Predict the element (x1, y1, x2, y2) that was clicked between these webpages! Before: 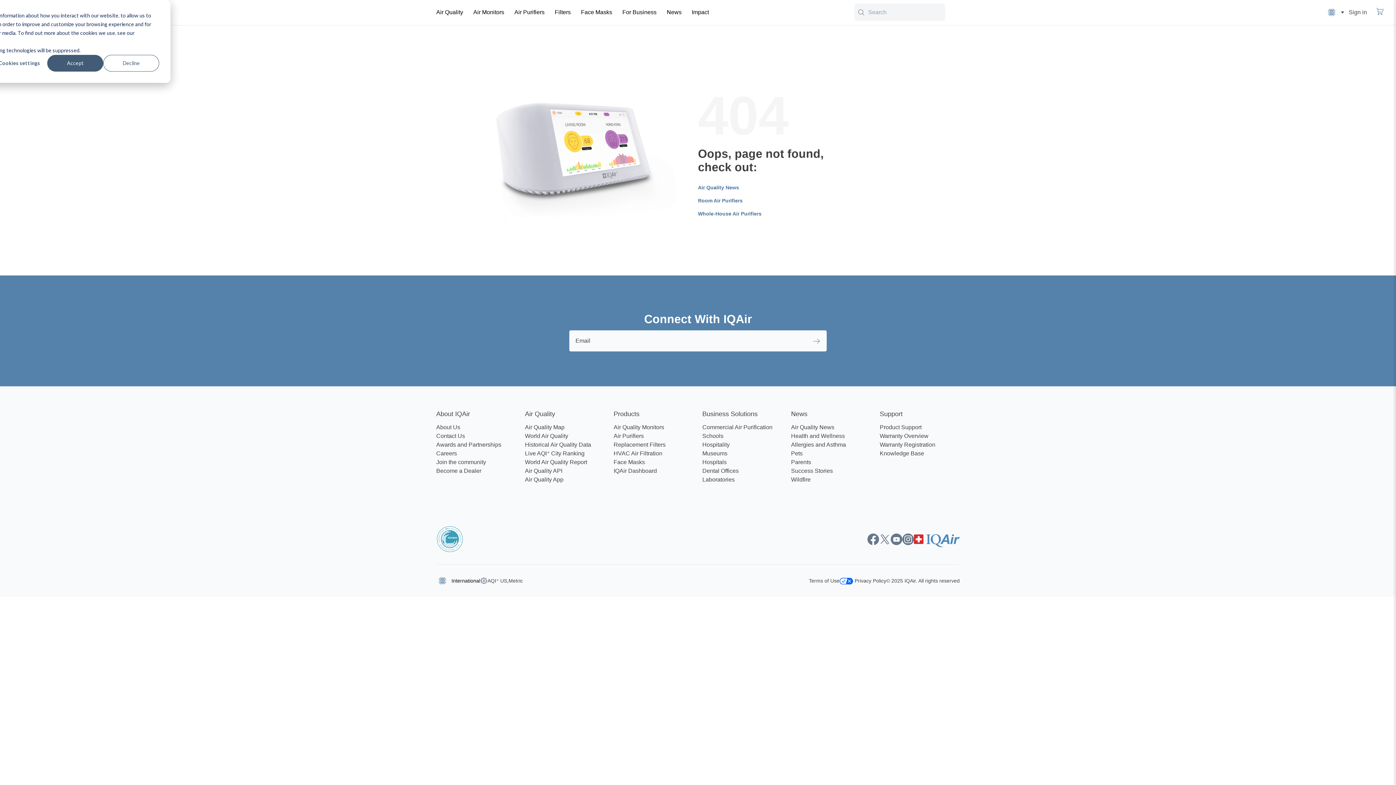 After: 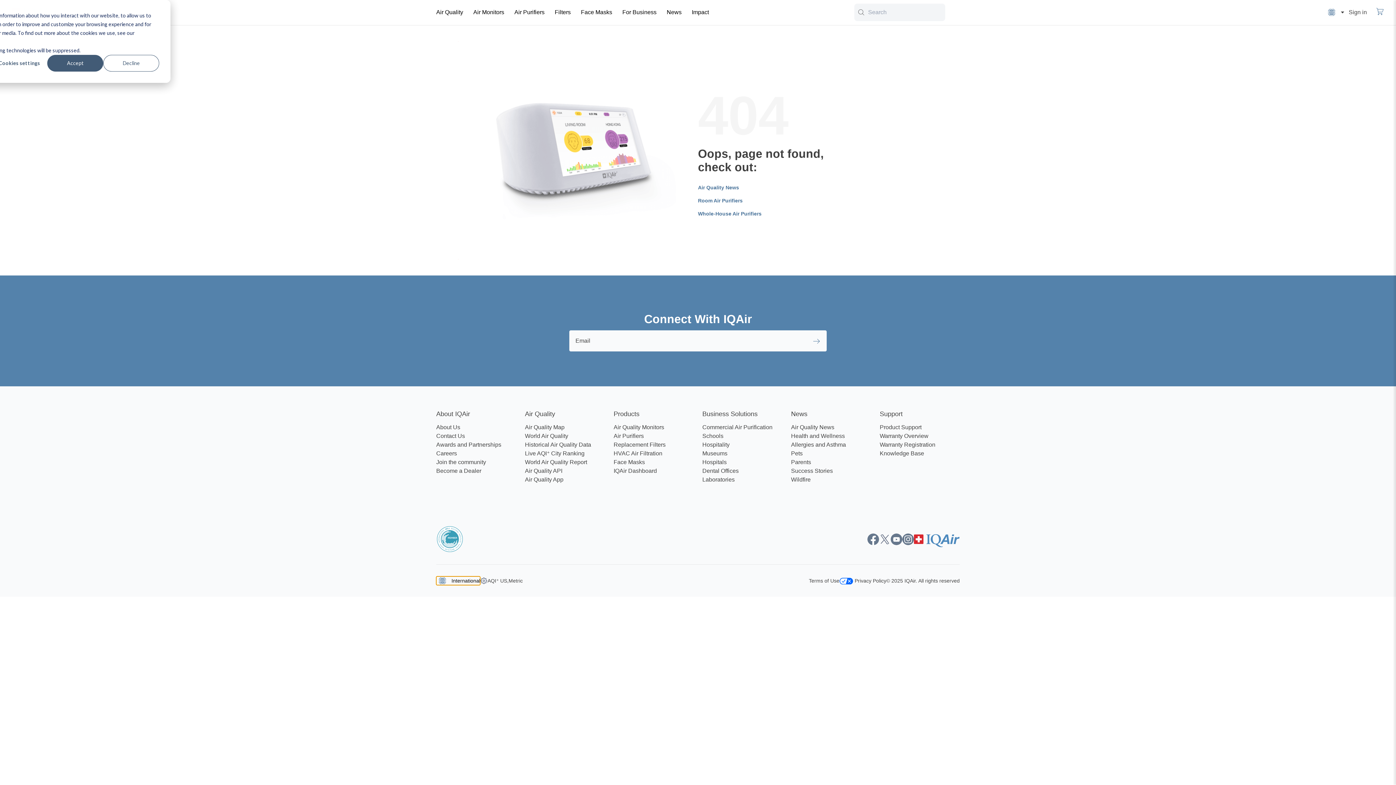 Action: bbox: (436, 576, 480, 585) label: Language Selection: Current International